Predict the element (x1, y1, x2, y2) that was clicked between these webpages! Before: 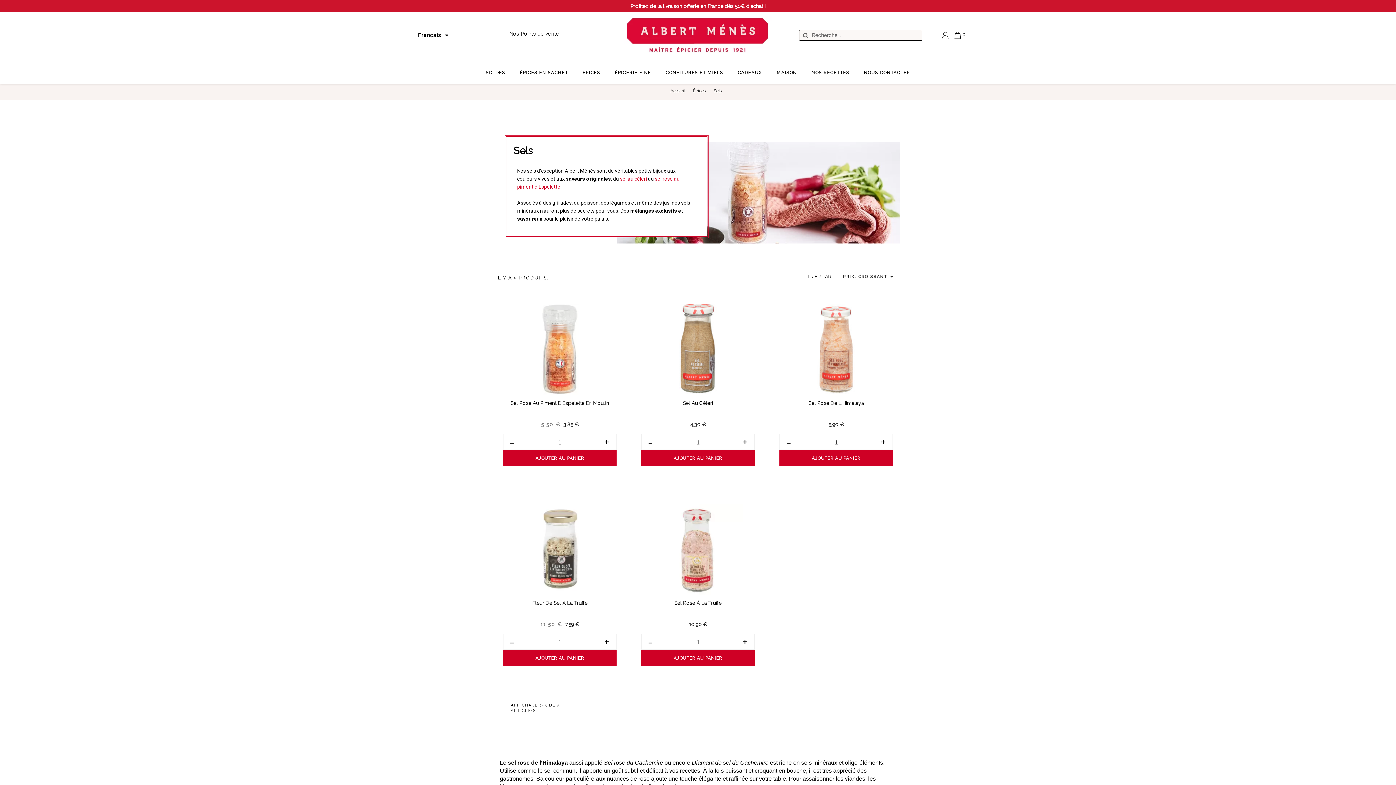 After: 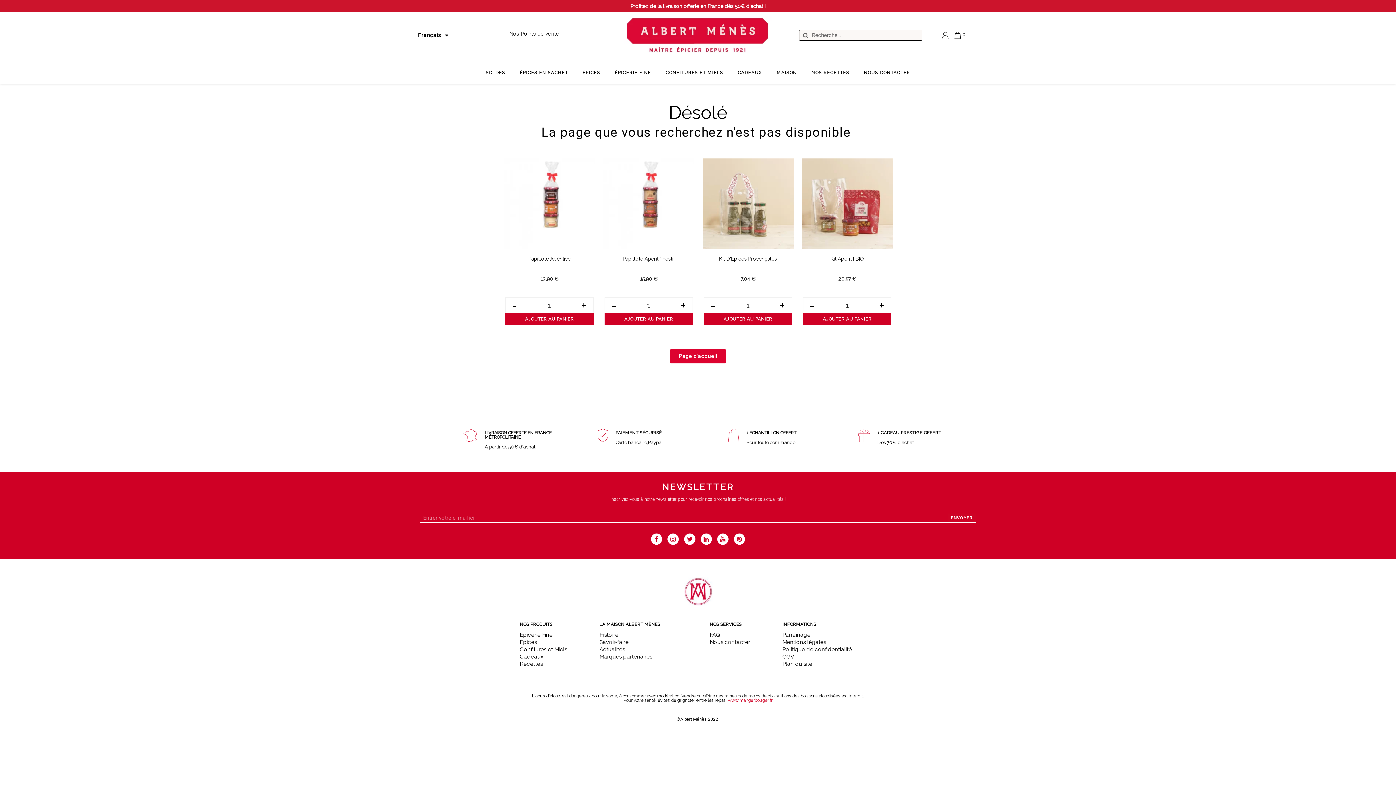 Action: bbox: (500, 26, 568, 41) label: Nos Points de vente